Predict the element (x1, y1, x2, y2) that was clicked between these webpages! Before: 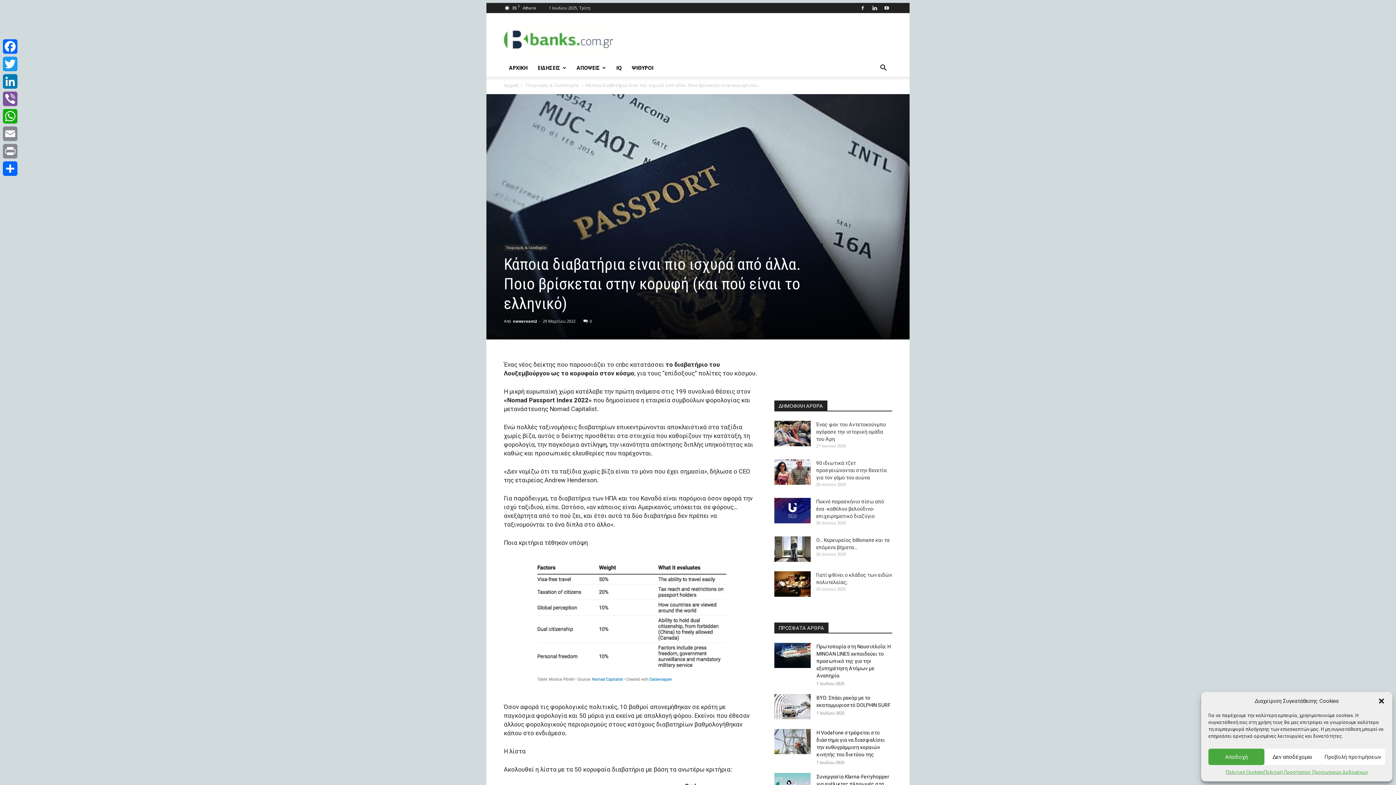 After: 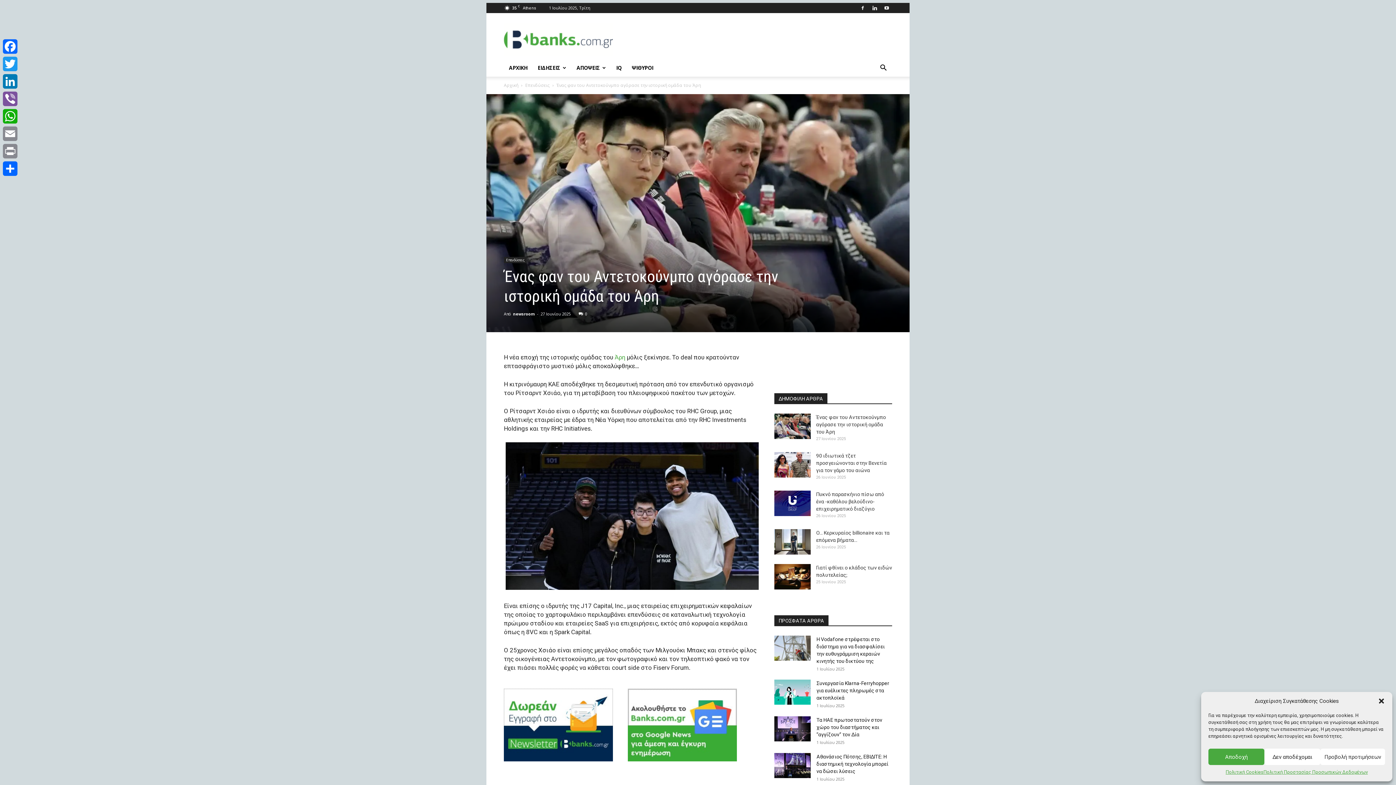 Action: label: Ένας φαν του Αντετοκούνμπο αγόρασε την ιστορική ομάδα του Άρη bbox: (816, 421, 886, 442)